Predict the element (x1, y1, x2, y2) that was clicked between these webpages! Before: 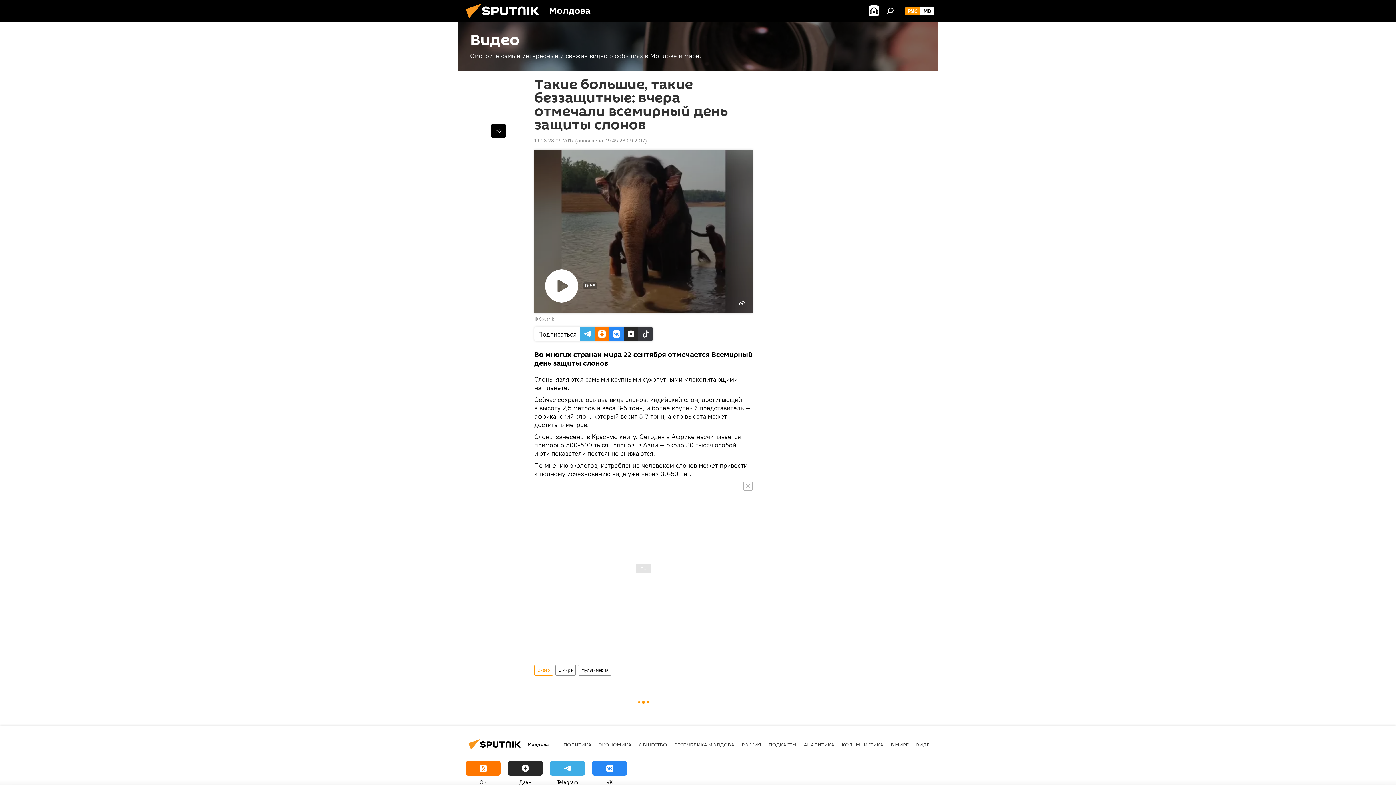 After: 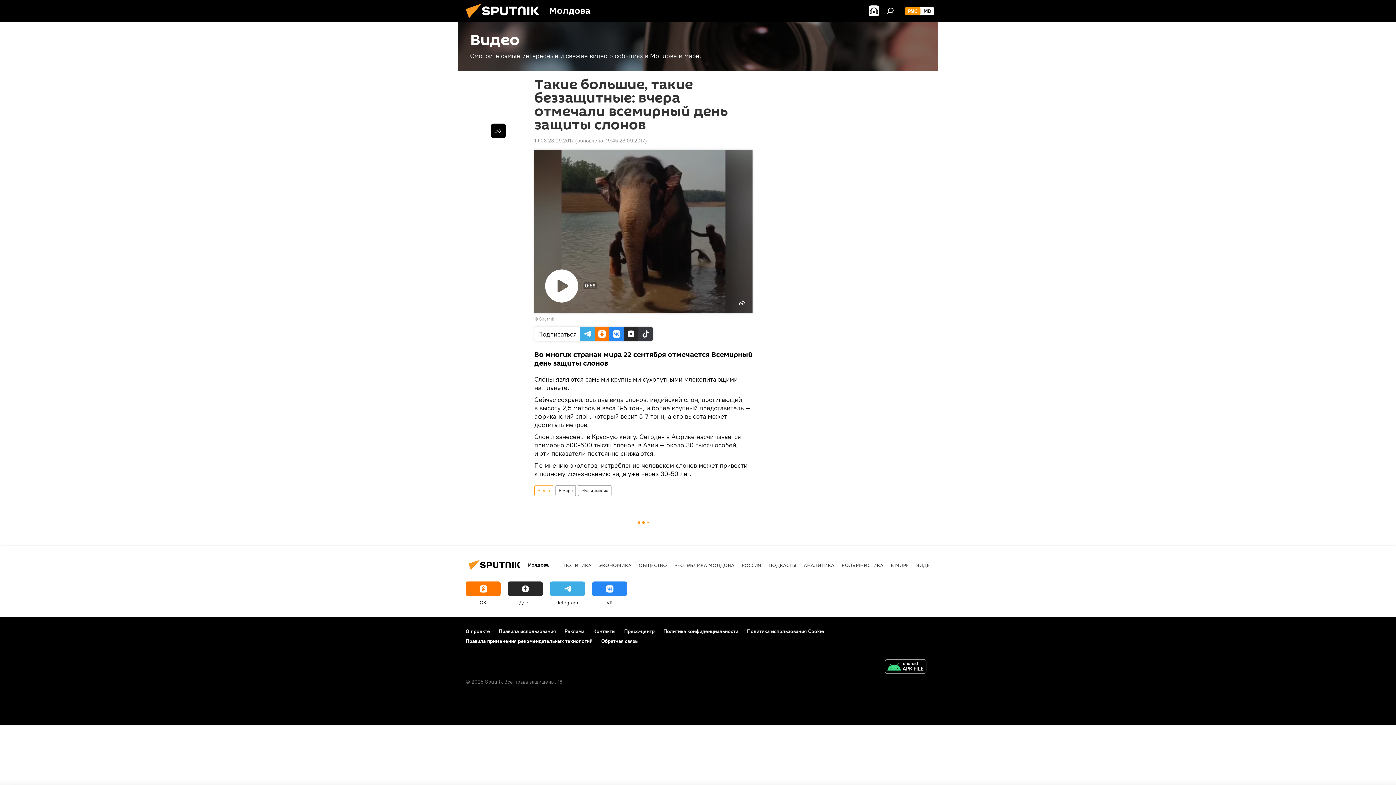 Action: bbox: (743, 481, 752, 490)